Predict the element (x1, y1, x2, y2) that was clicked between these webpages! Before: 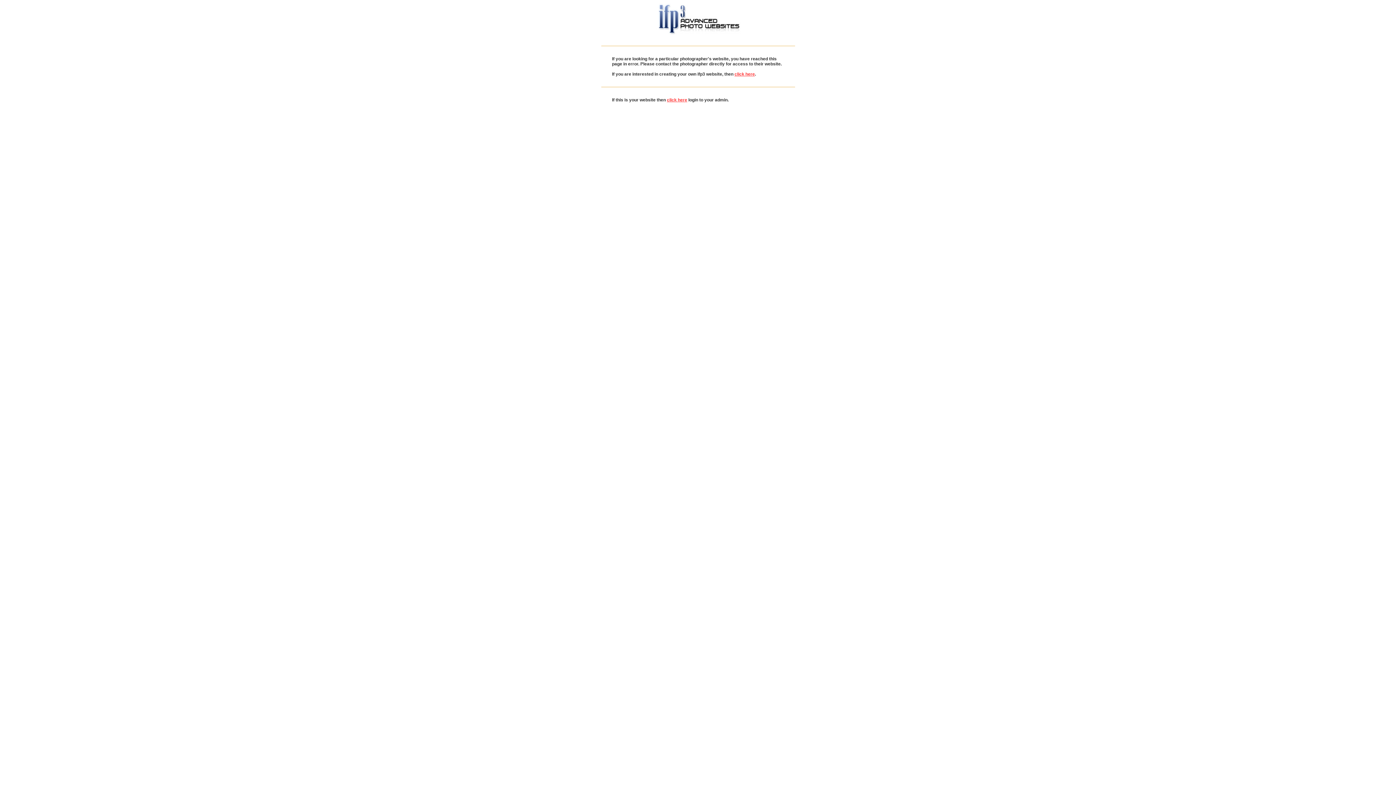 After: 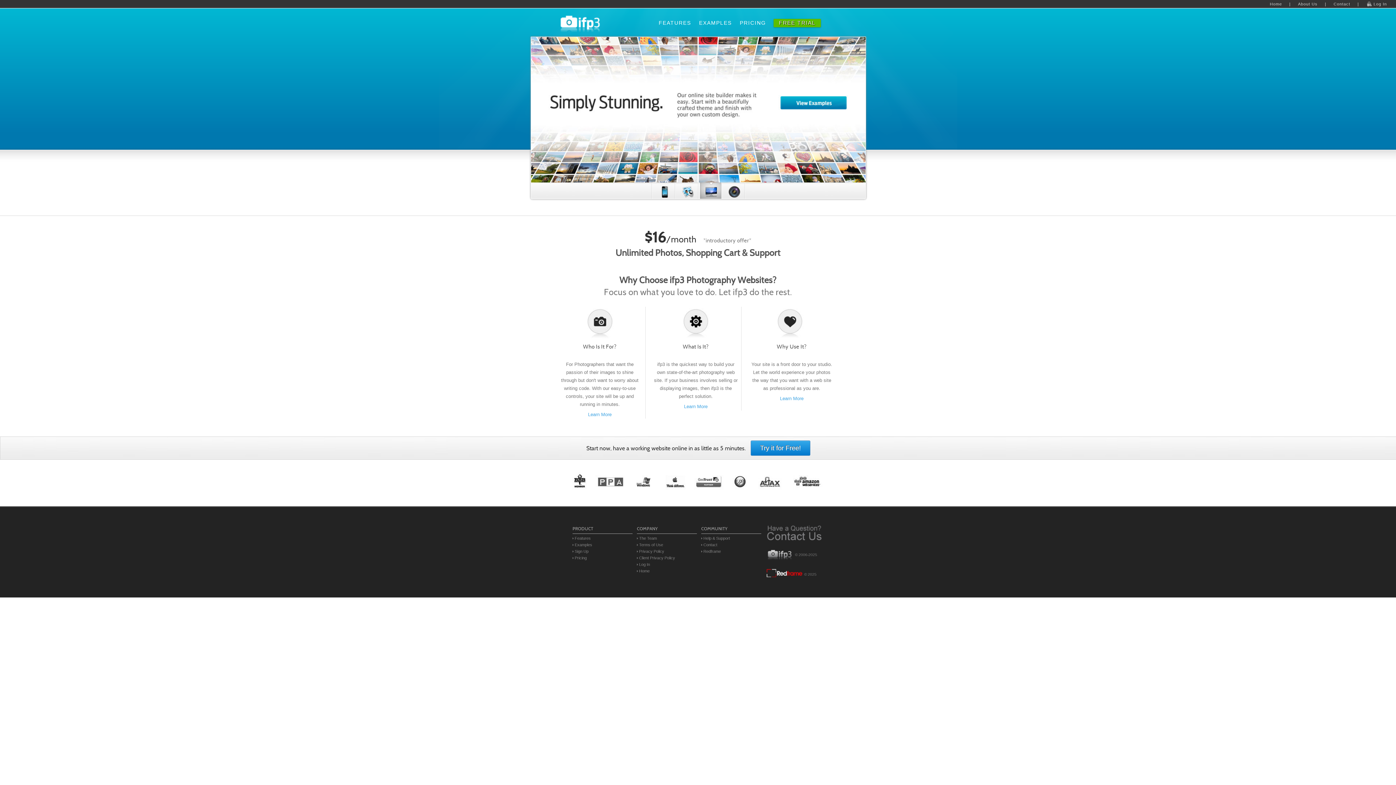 Action: label: click here bbox: (734, 71, 755, 76)